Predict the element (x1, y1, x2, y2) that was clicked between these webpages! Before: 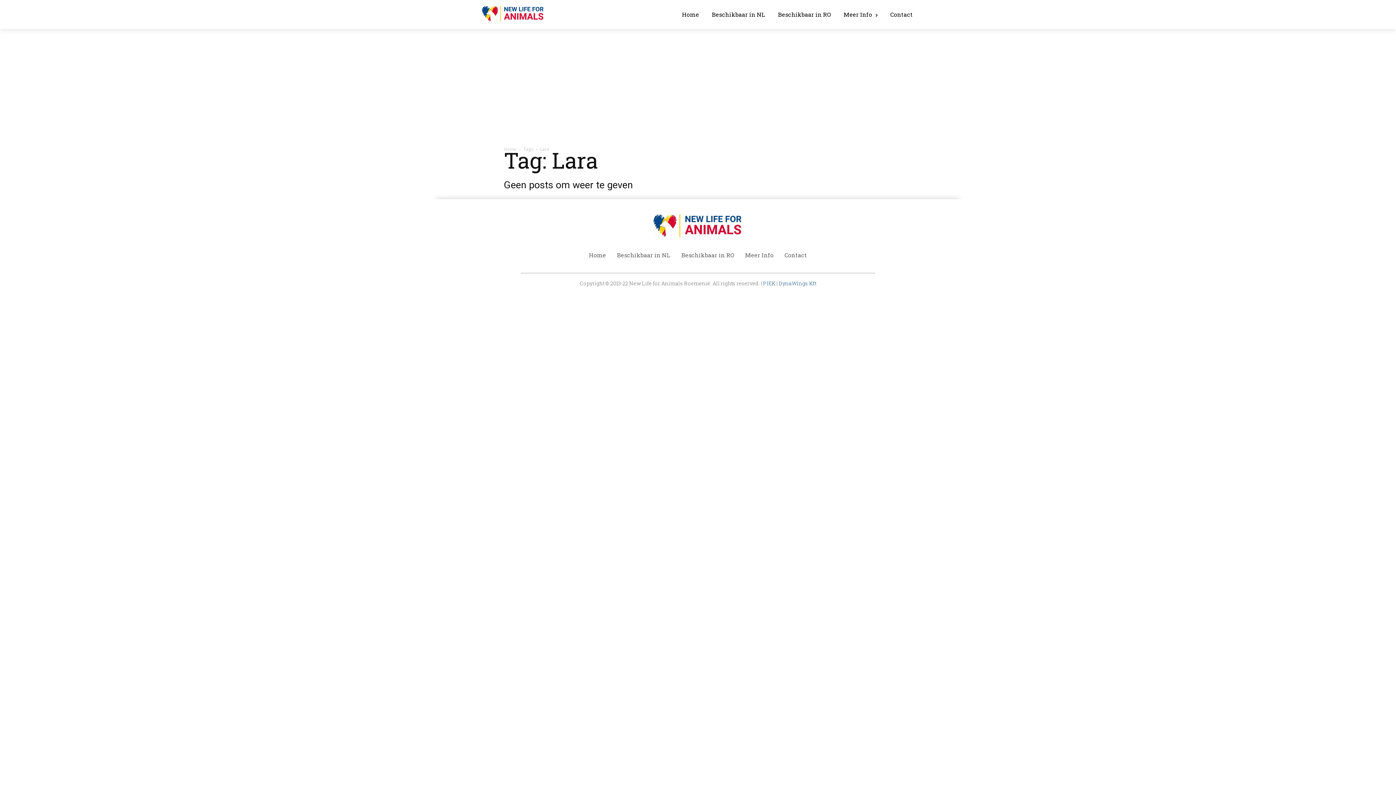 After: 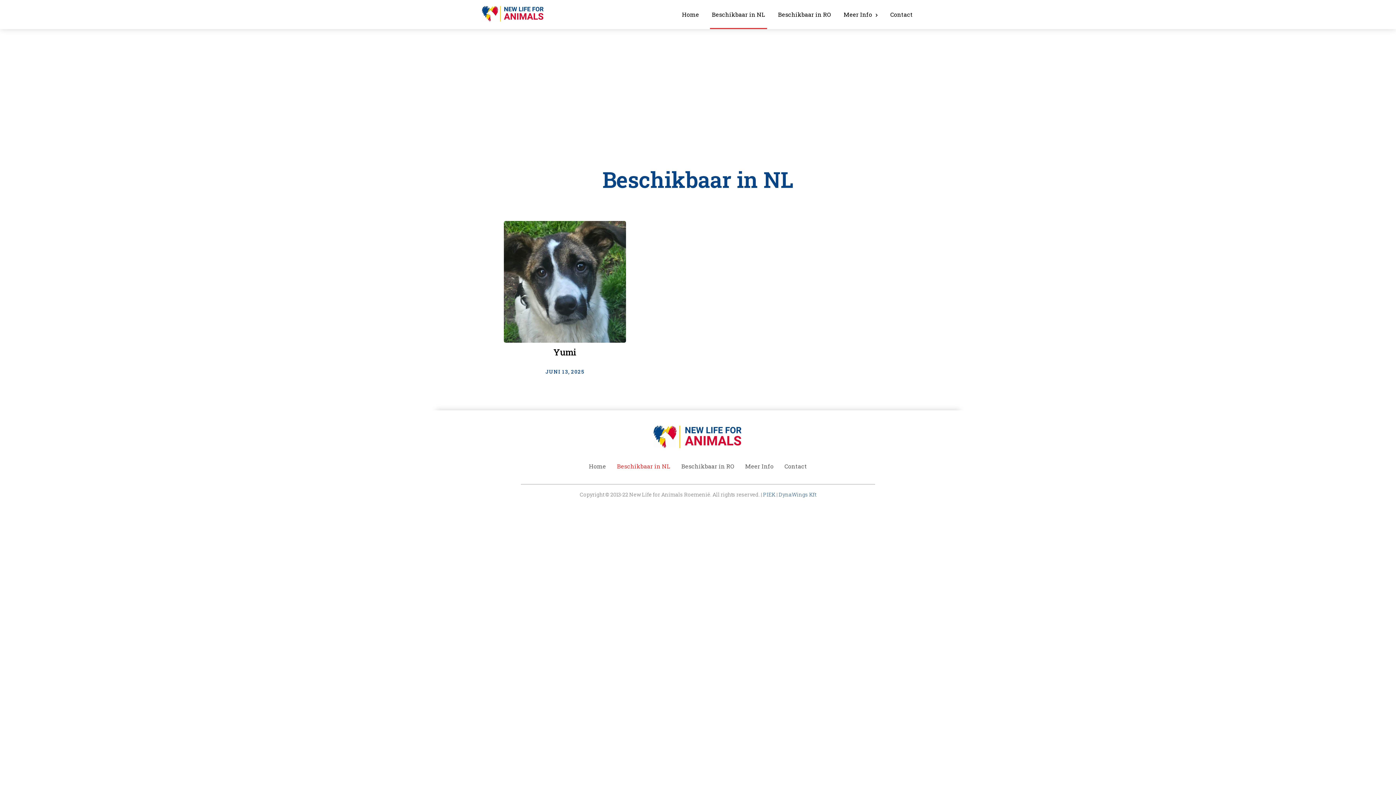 Action: label: Beschikbaar in NL bbox: (710, 0, 767, 29)